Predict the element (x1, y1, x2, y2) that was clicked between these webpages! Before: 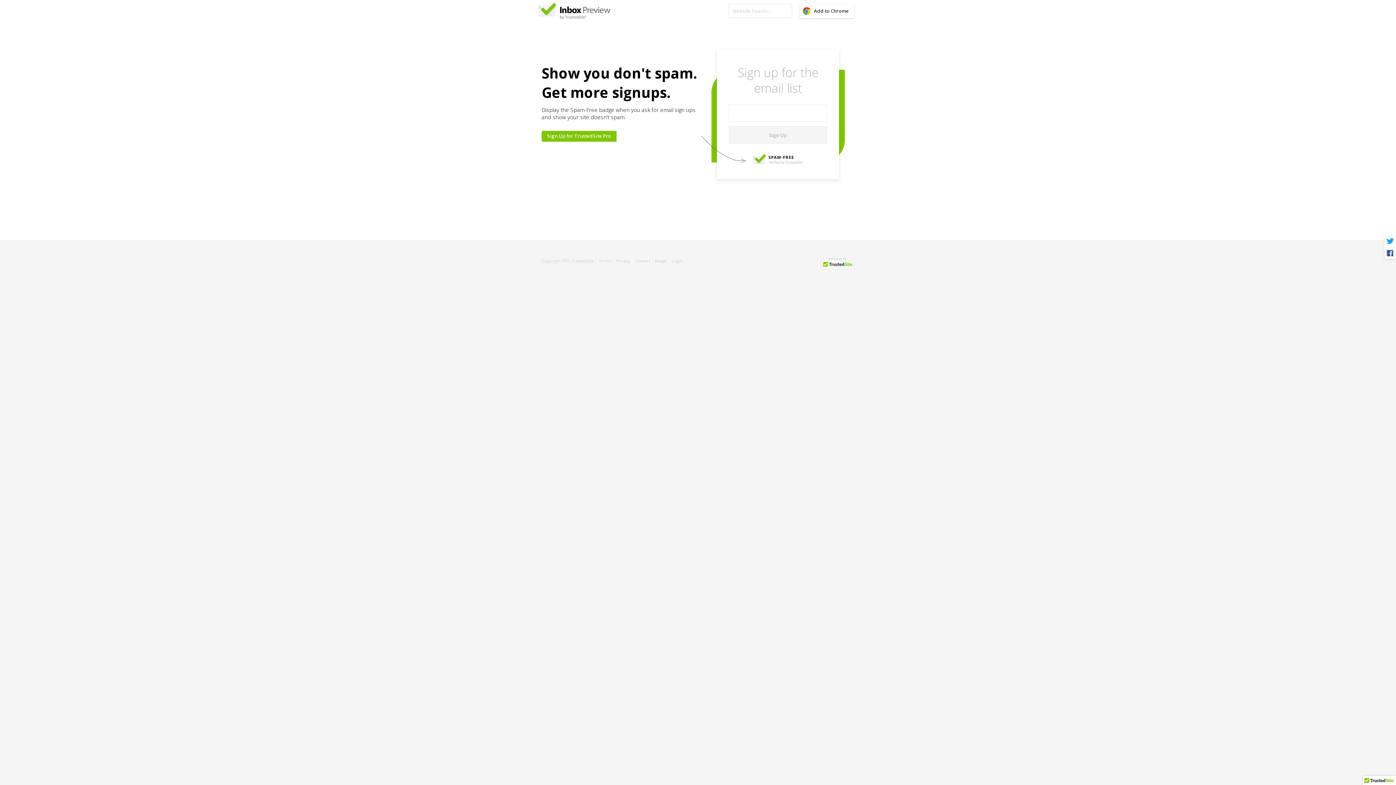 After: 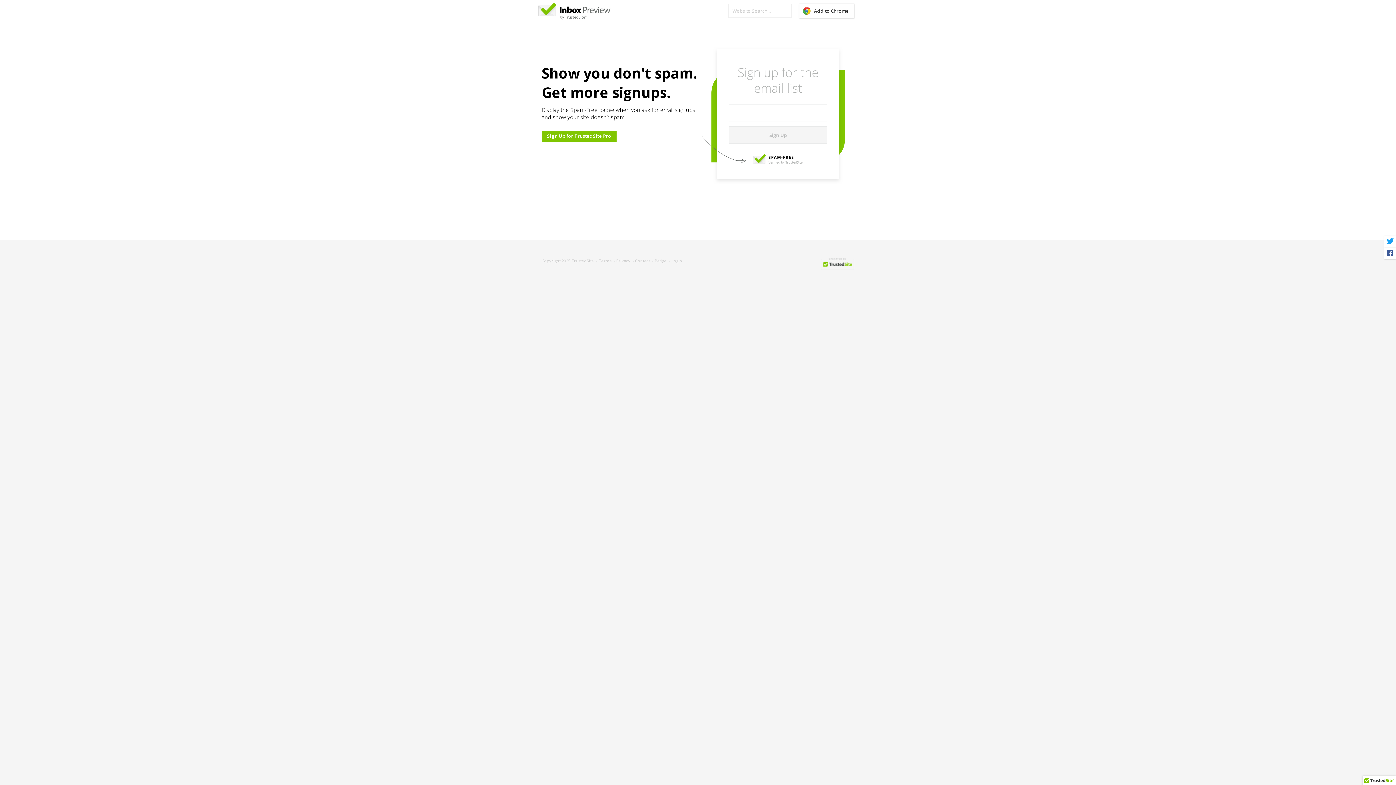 Action: bbox: (571, 258, 594, 263) label: TrustedSite